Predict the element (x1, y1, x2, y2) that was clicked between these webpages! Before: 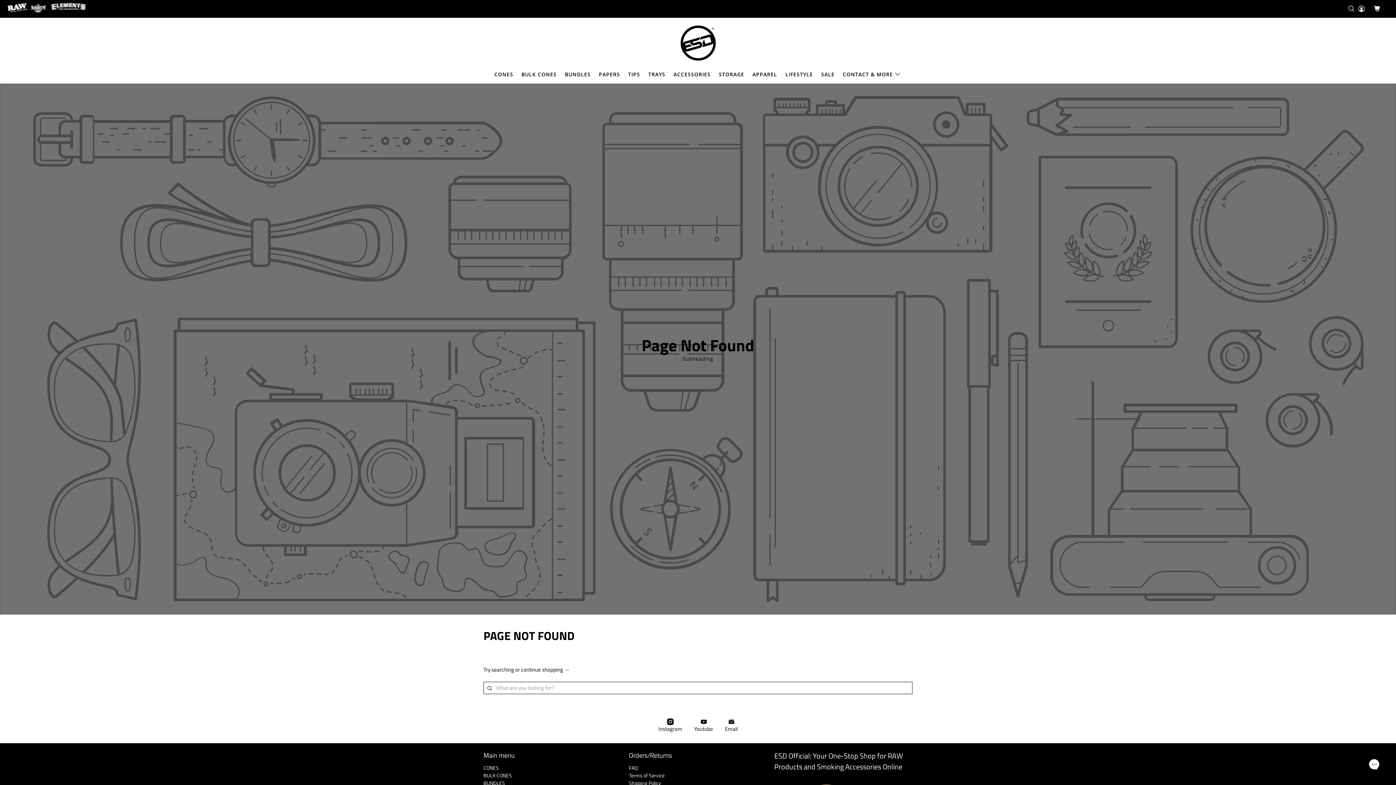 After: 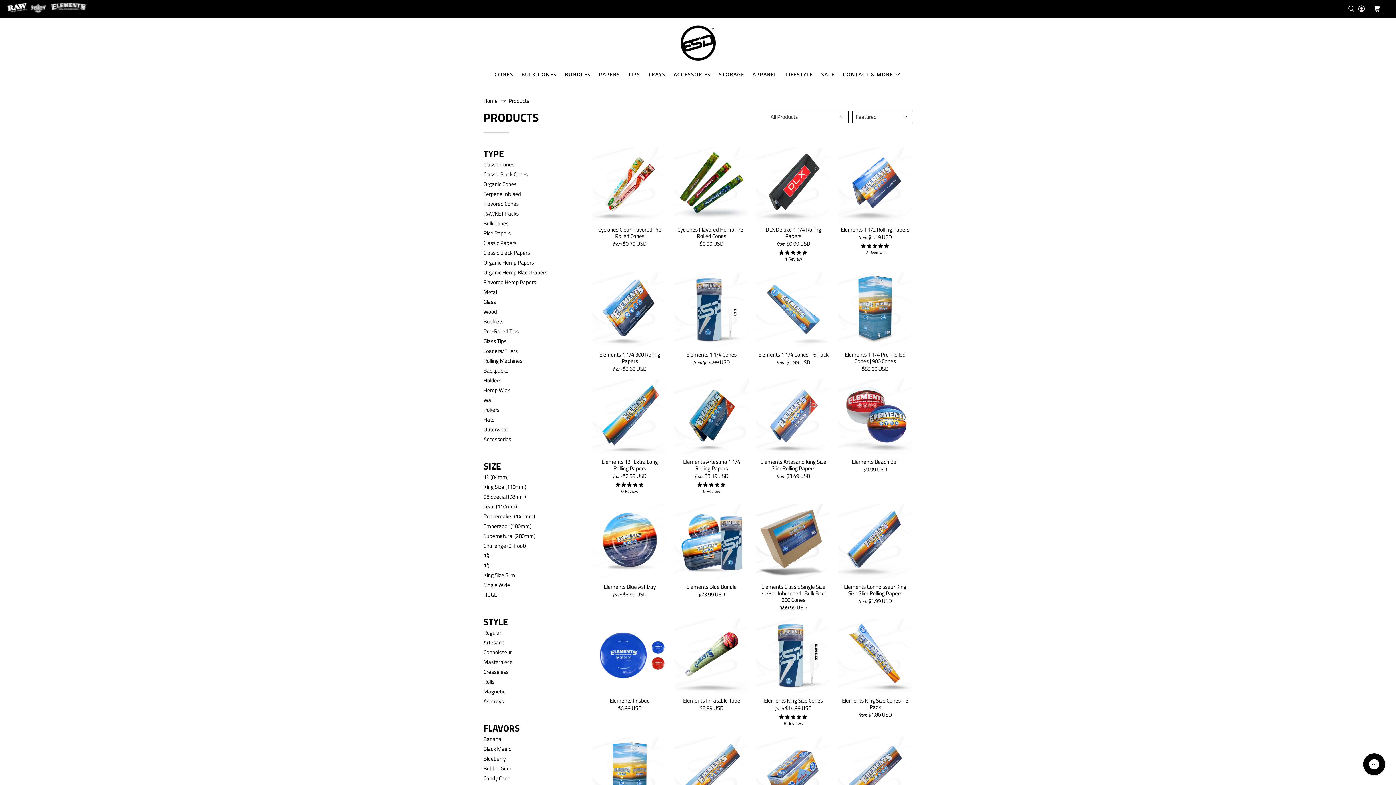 Action: label: continue shopping → bbox: (521, 665, 569, 674)